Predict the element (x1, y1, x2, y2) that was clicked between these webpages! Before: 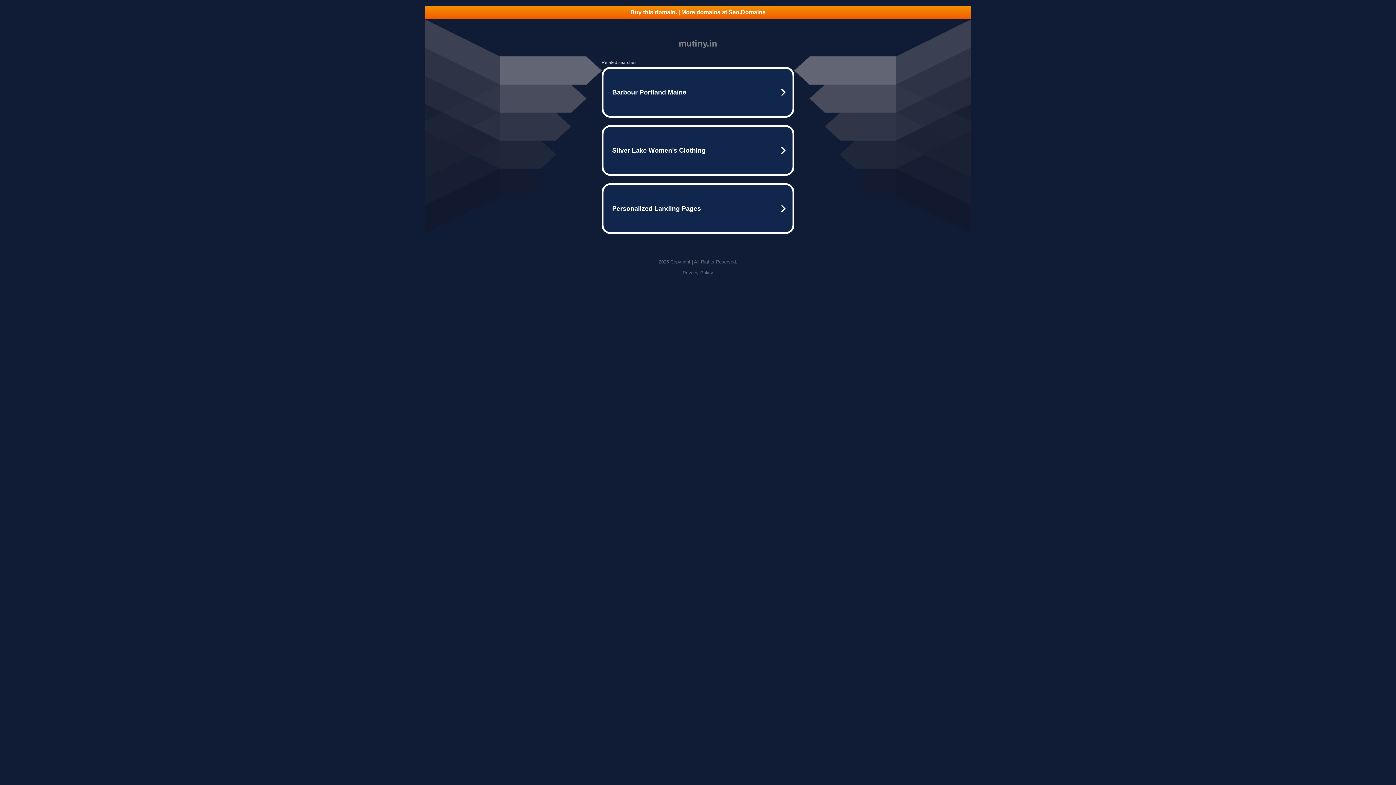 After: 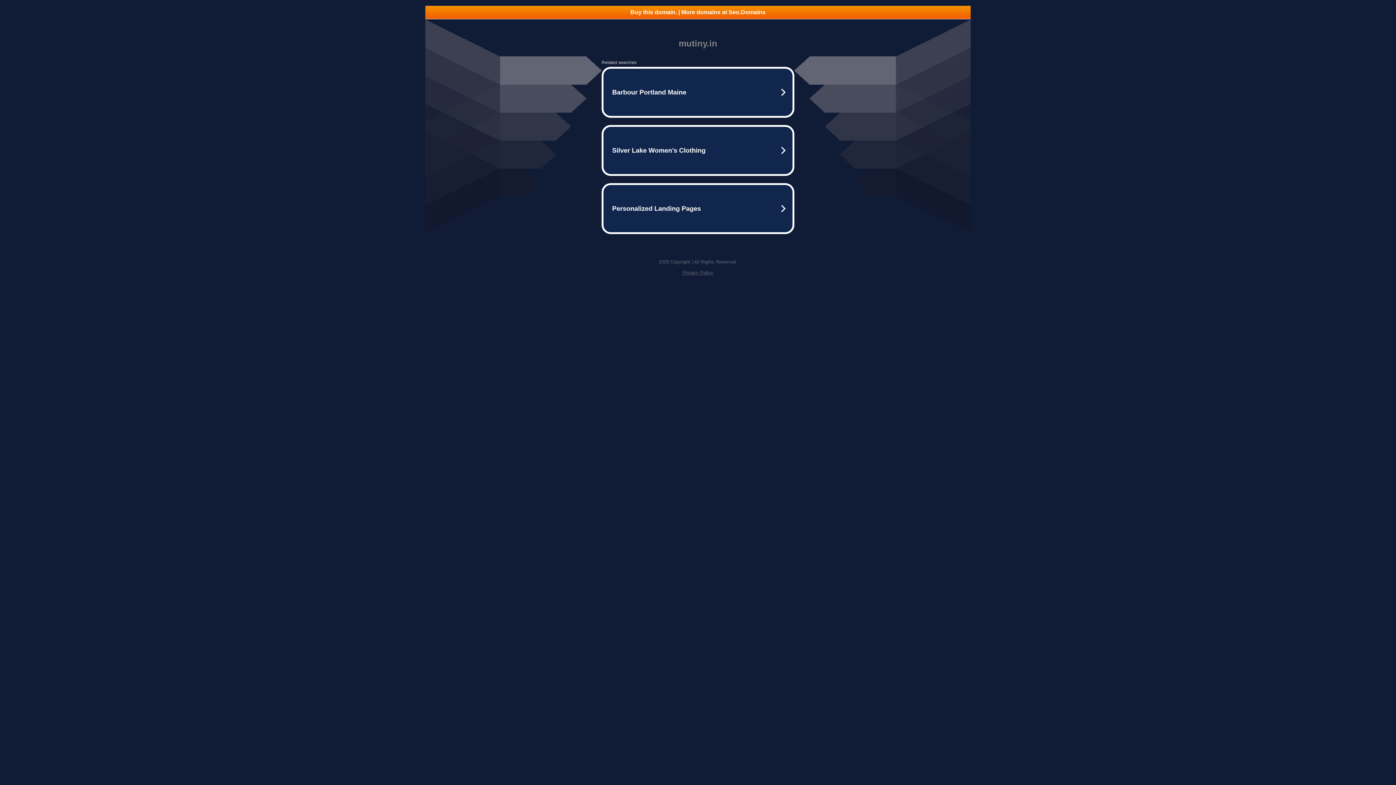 Action: label: Privacy Policy bbox: (682, 270, 713, 275)